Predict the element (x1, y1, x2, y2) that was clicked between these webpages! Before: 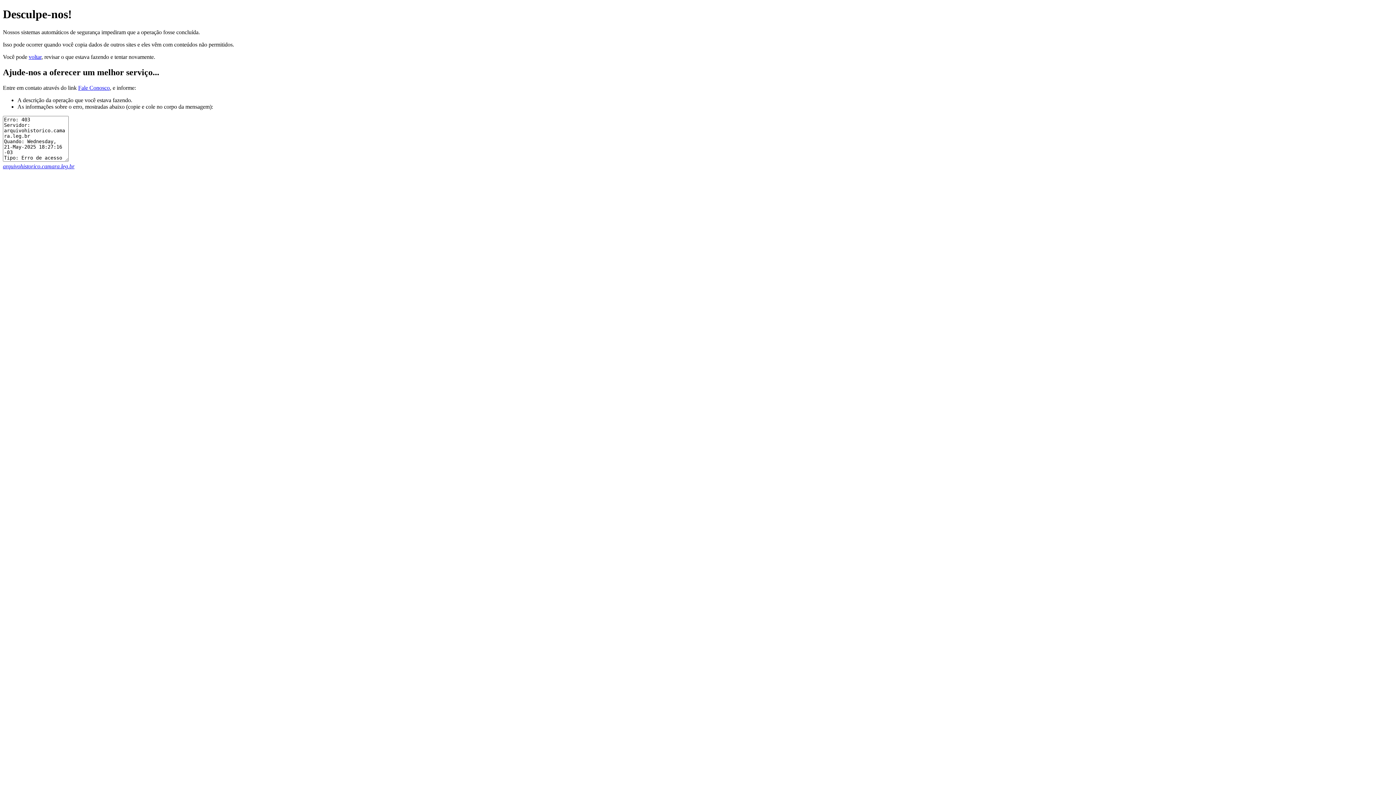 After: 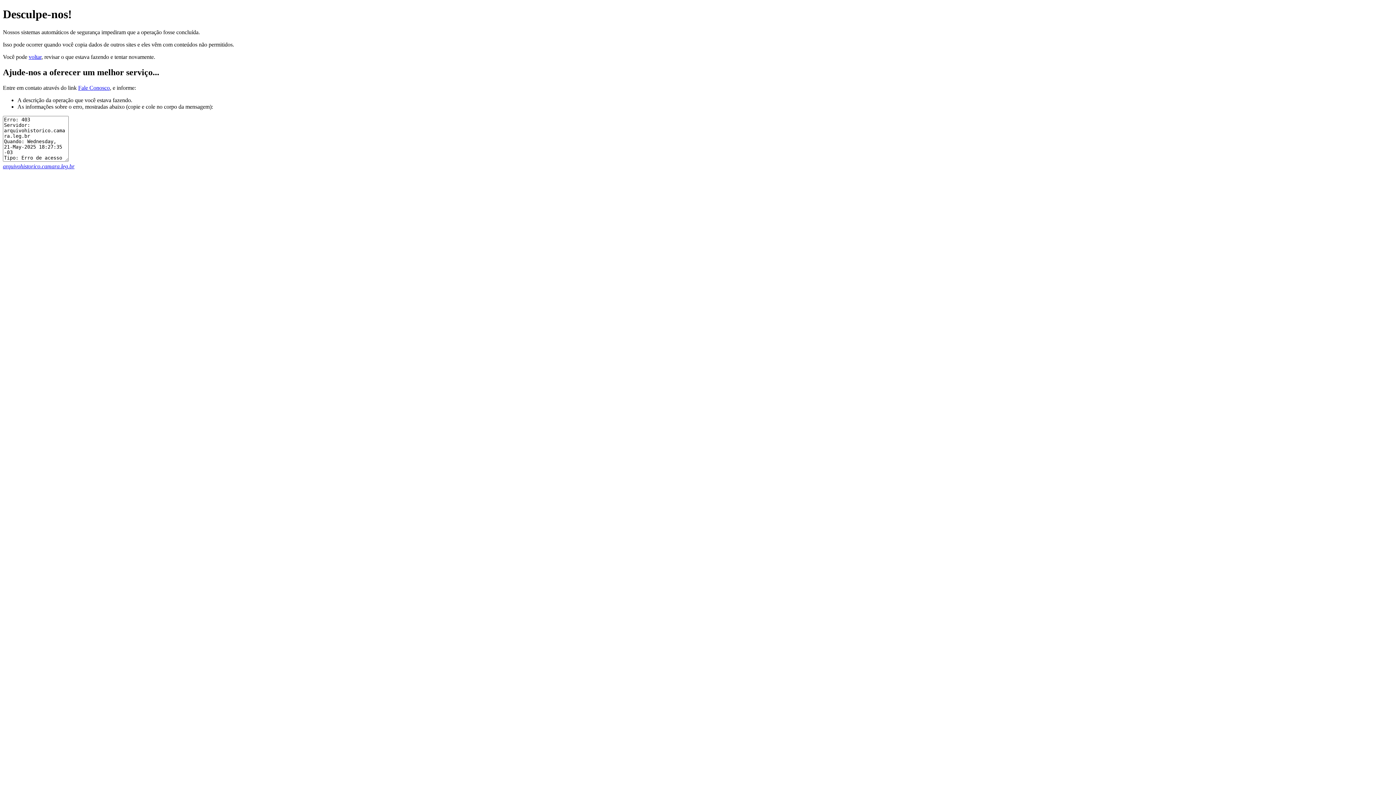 Action: bbox: (2, 163, 74, 169) label: arquivohistorico.camara.leg.br